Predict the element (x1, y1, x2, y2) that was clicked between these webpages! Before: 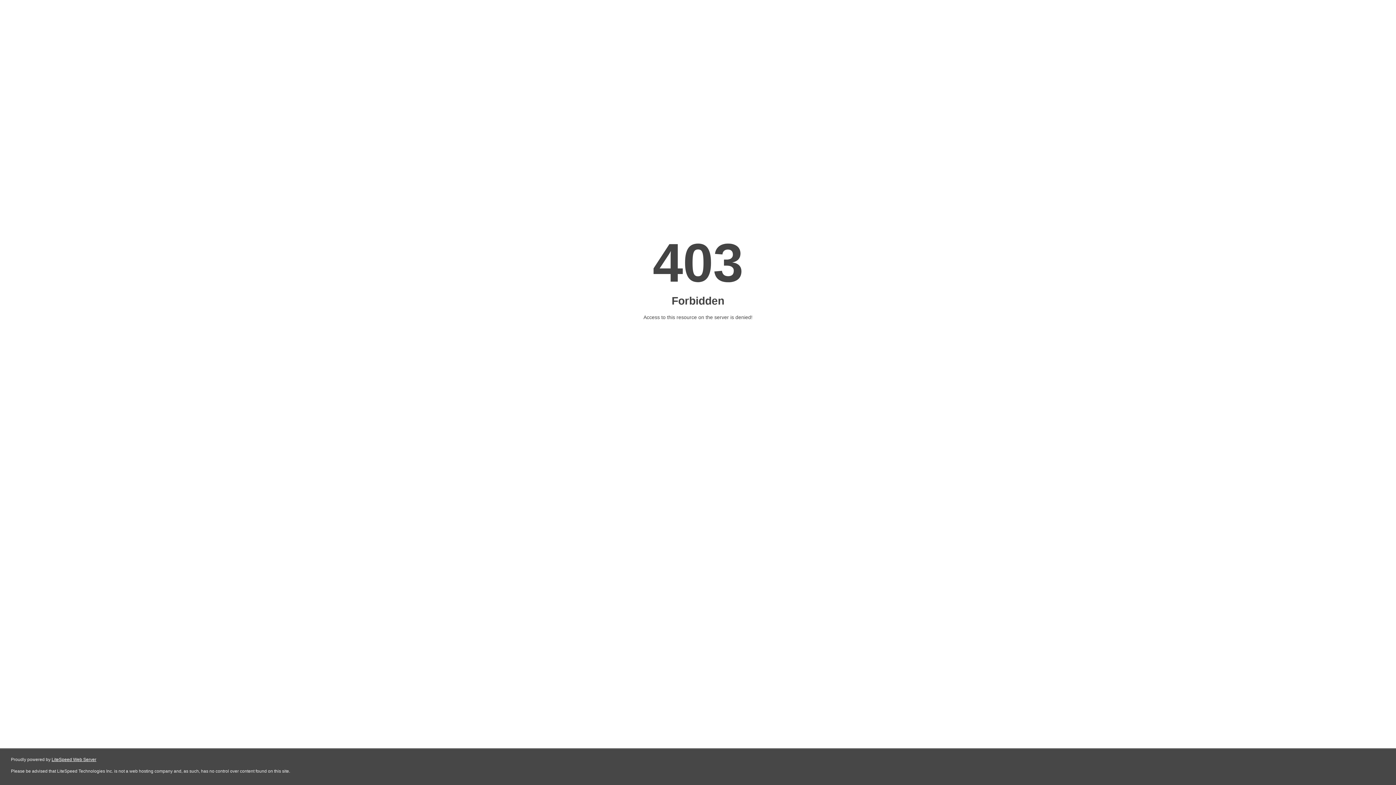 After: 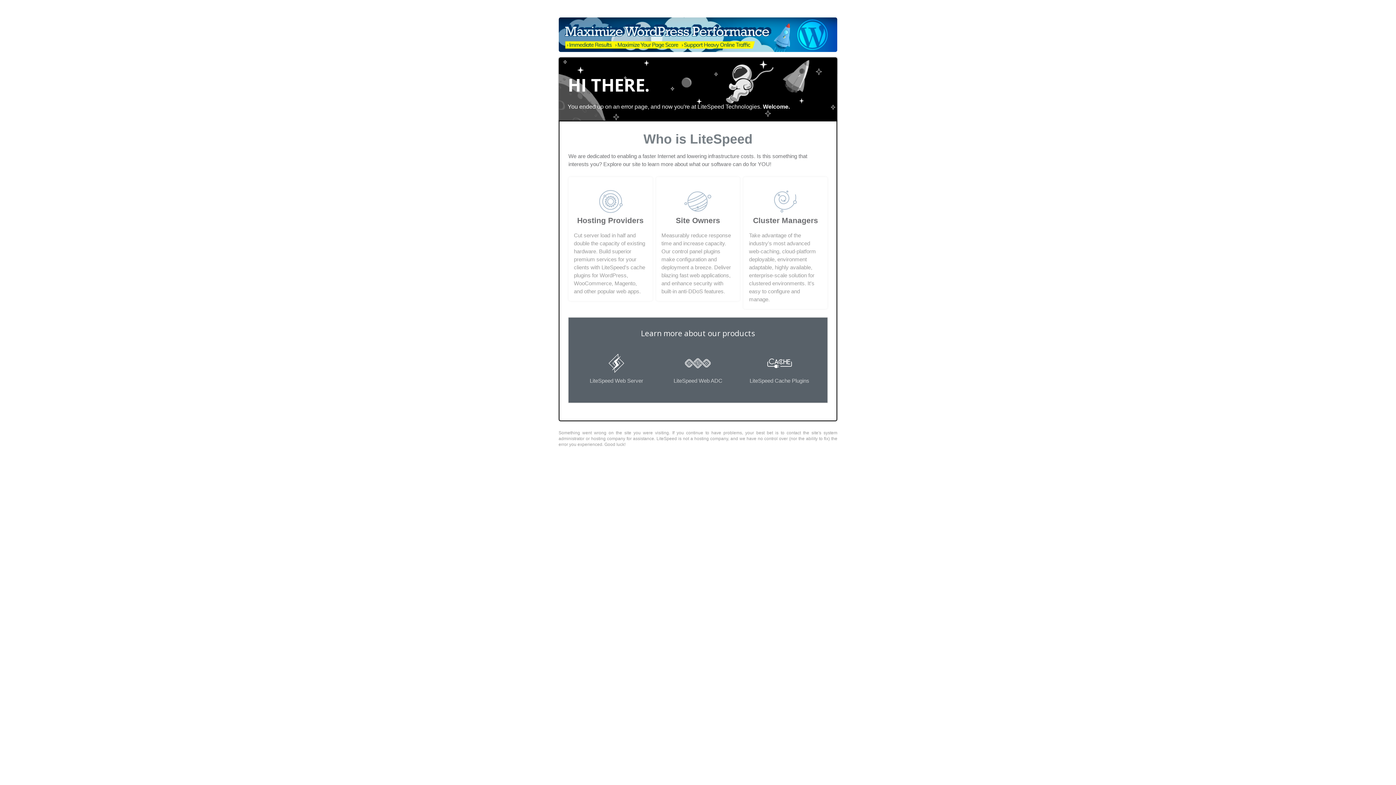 Action: label: LiteSpeed Web Server bbox: (51, 757, 96, 762)